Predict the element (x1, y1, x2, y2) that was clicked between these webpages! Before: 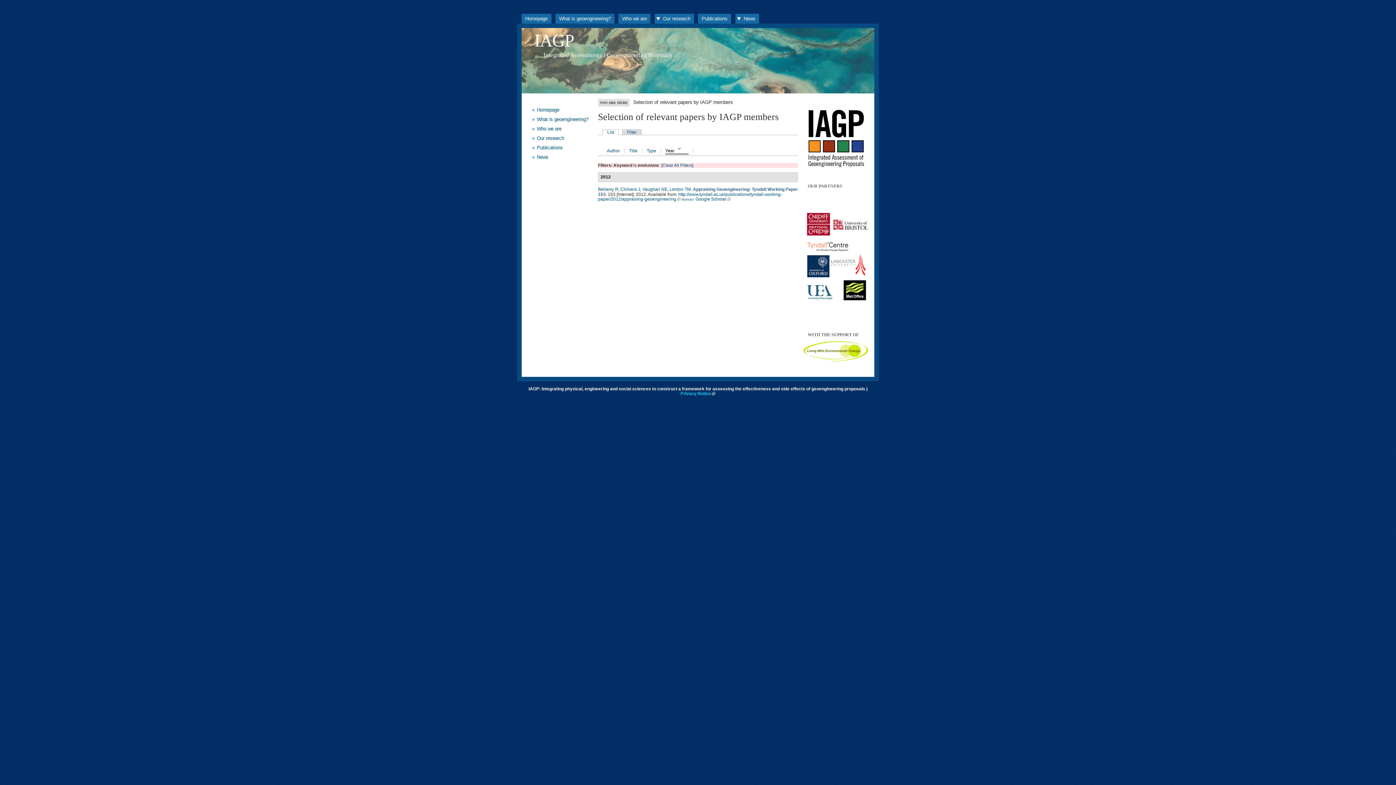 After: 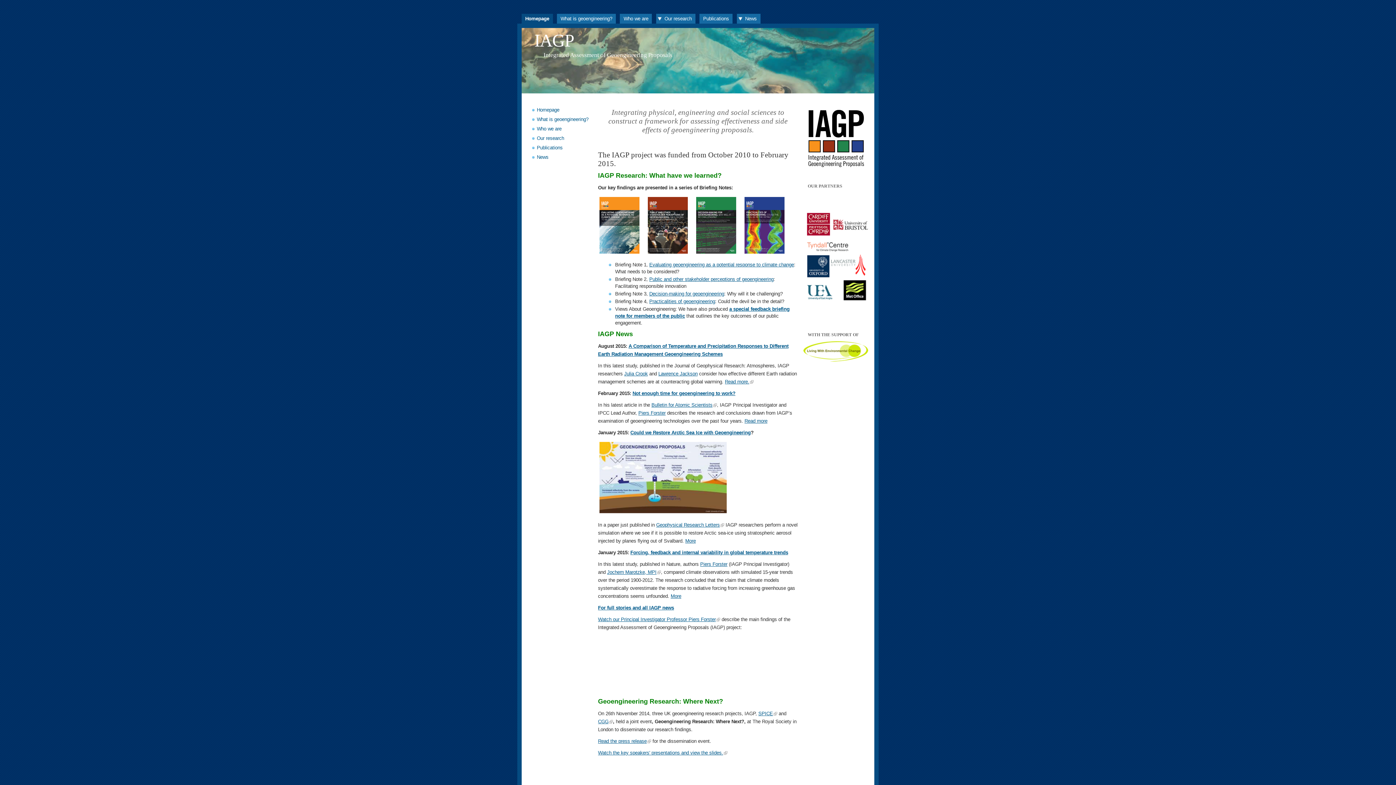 Action: label: Homepage bbox: (537, 107, 559, 112)